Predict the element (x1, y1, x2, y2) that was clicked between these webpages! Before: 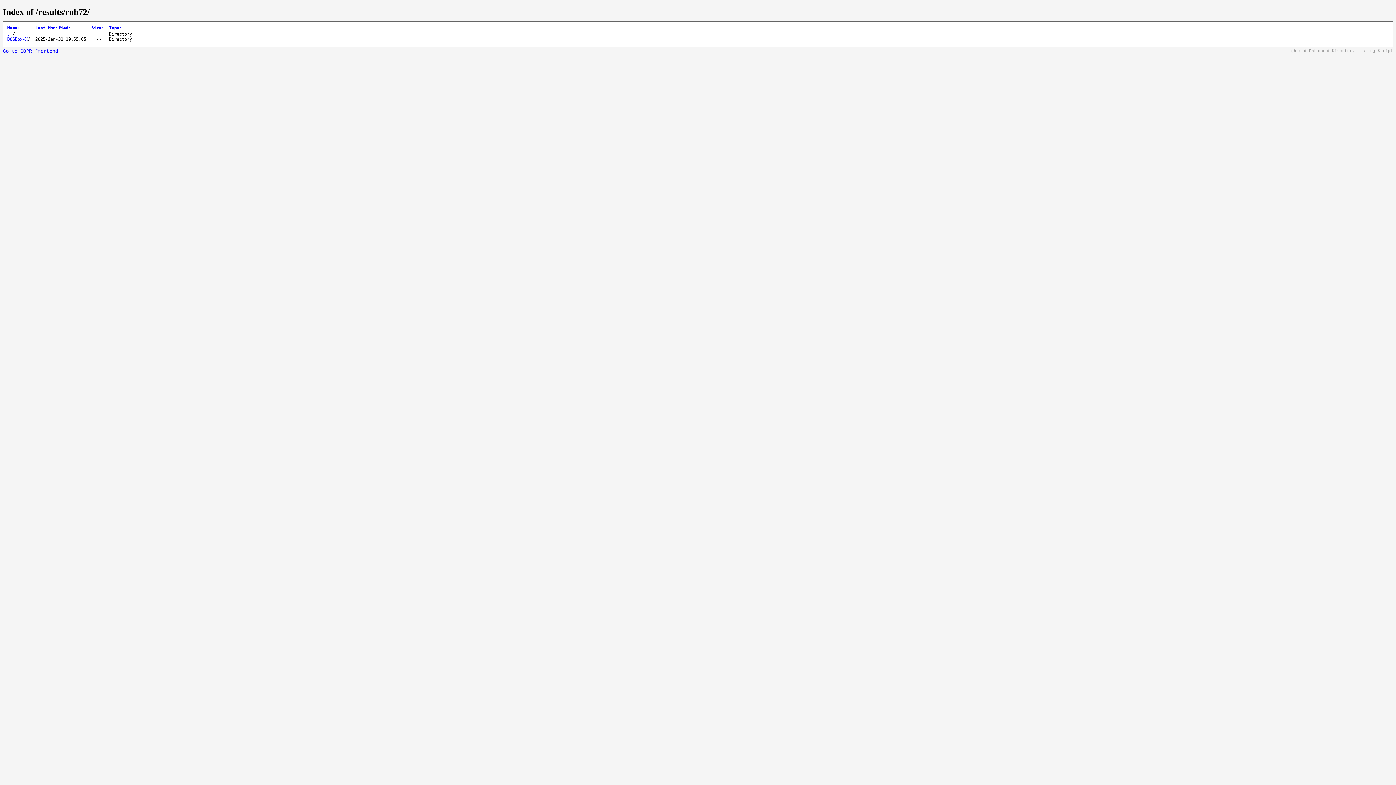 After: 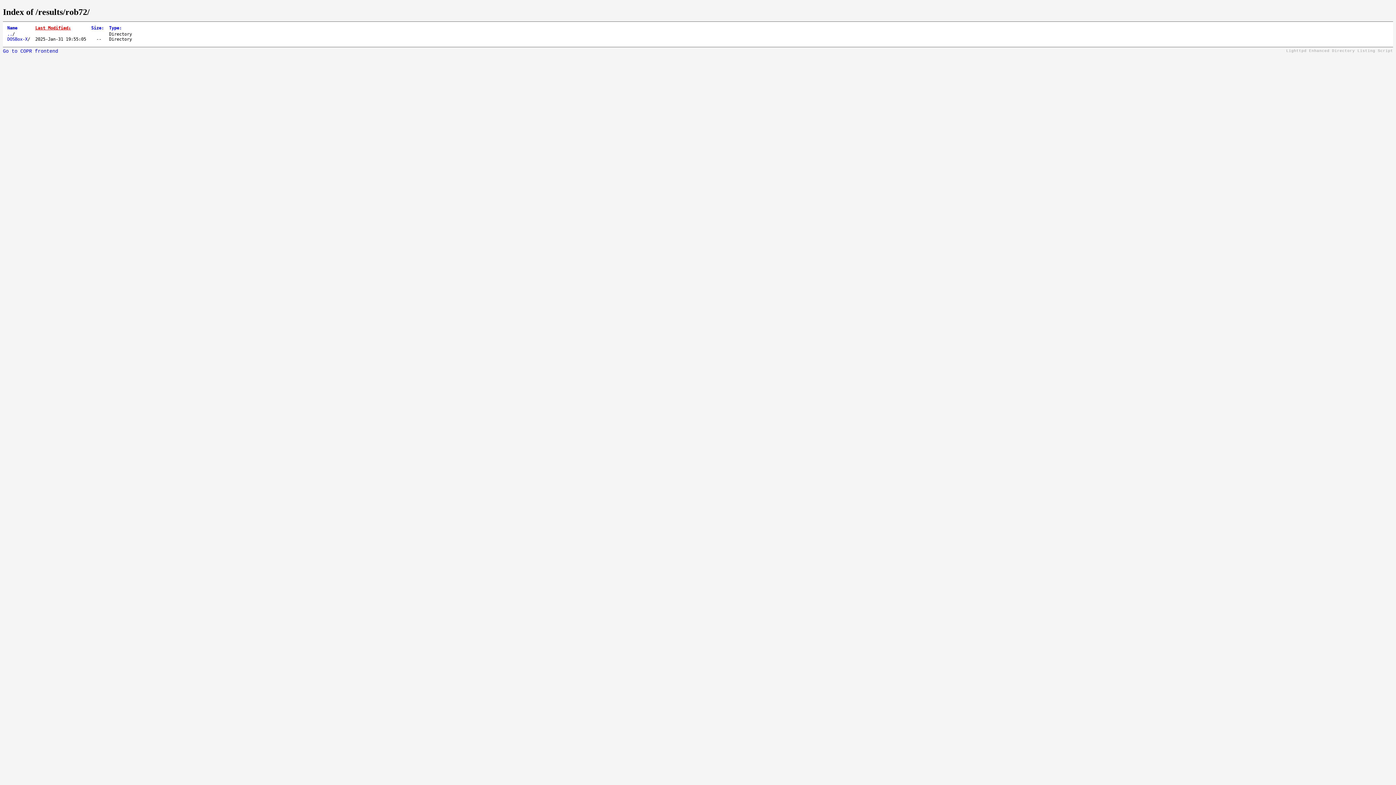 Action: bbox: (35, 25, 70, 30) label: Last Modified: